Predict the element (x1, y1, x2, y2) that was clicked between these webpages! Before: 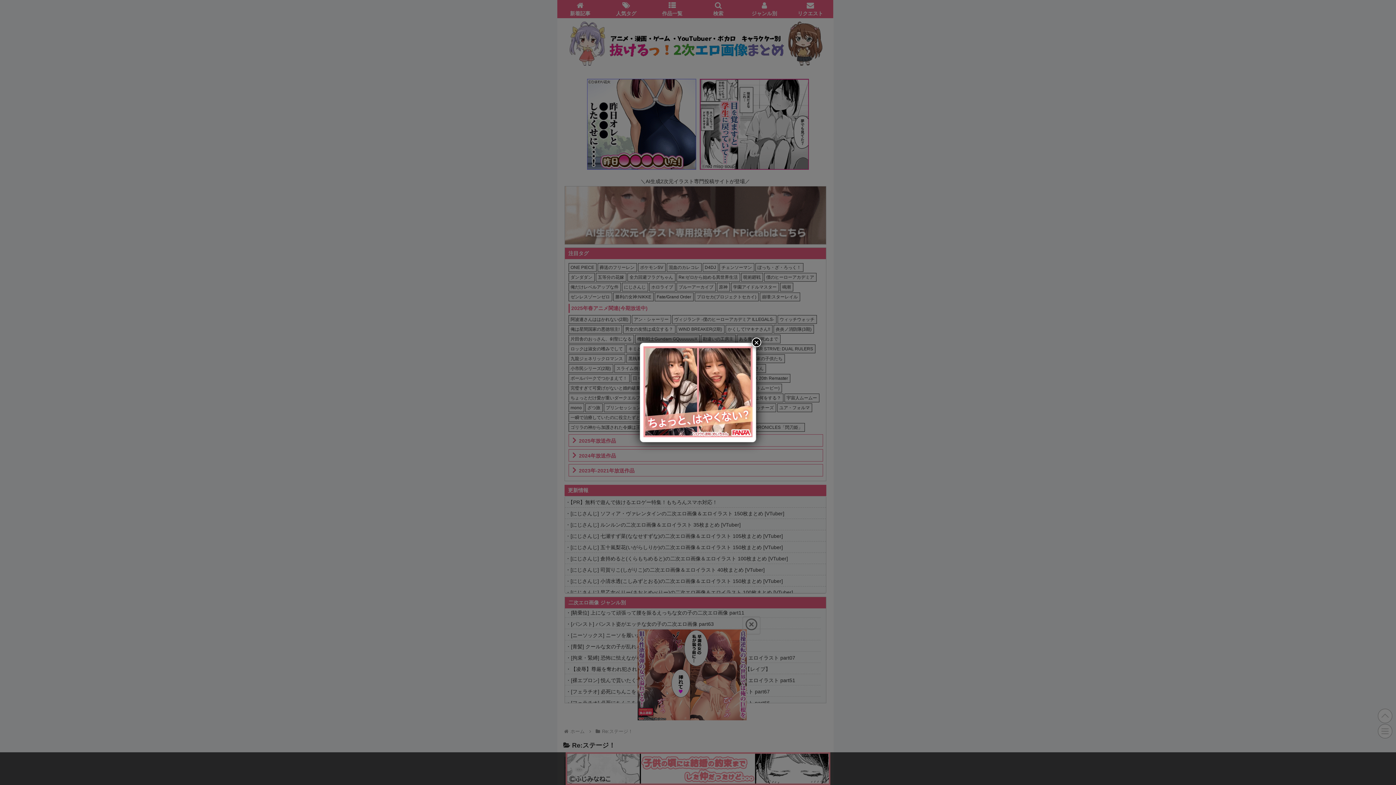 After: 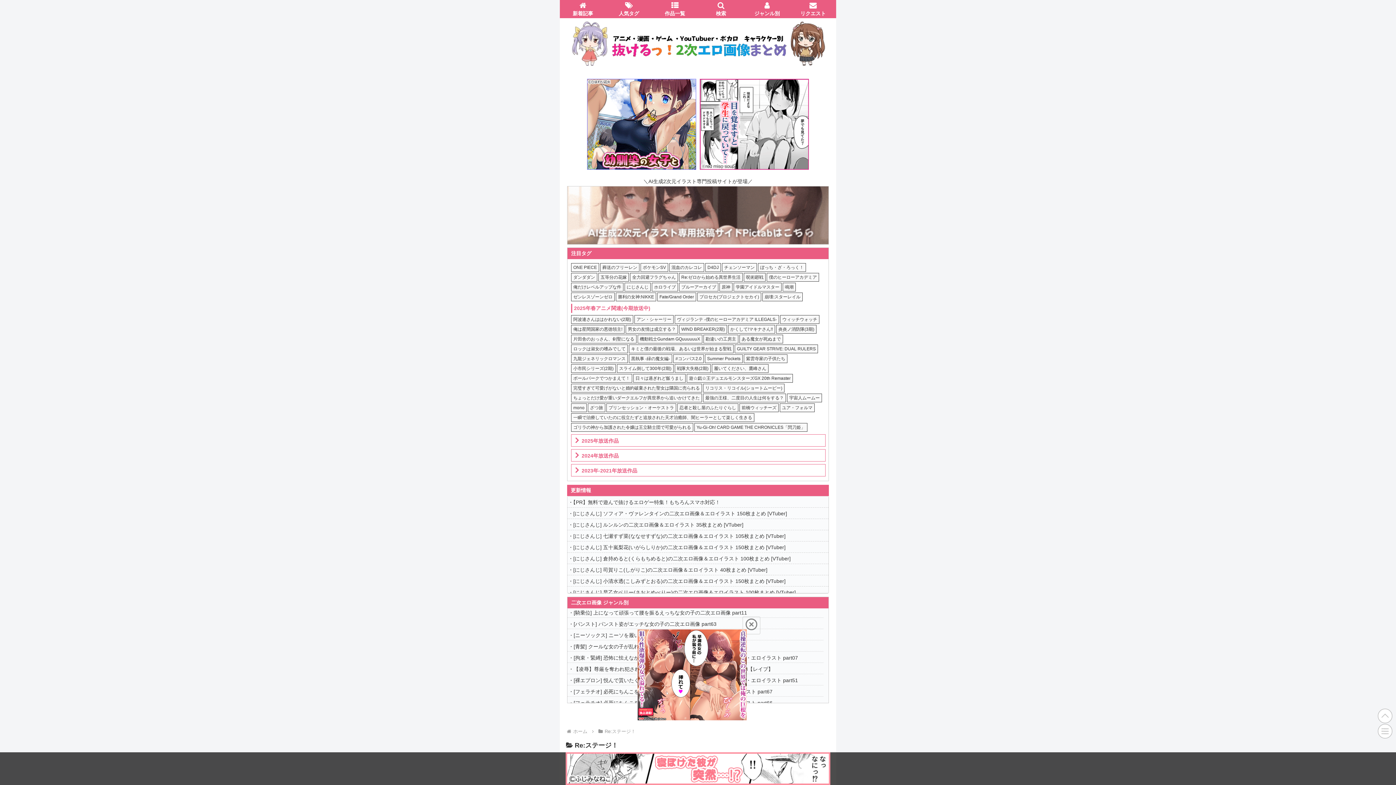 Action: bbox: (752, 337, 761, 347) label: Close